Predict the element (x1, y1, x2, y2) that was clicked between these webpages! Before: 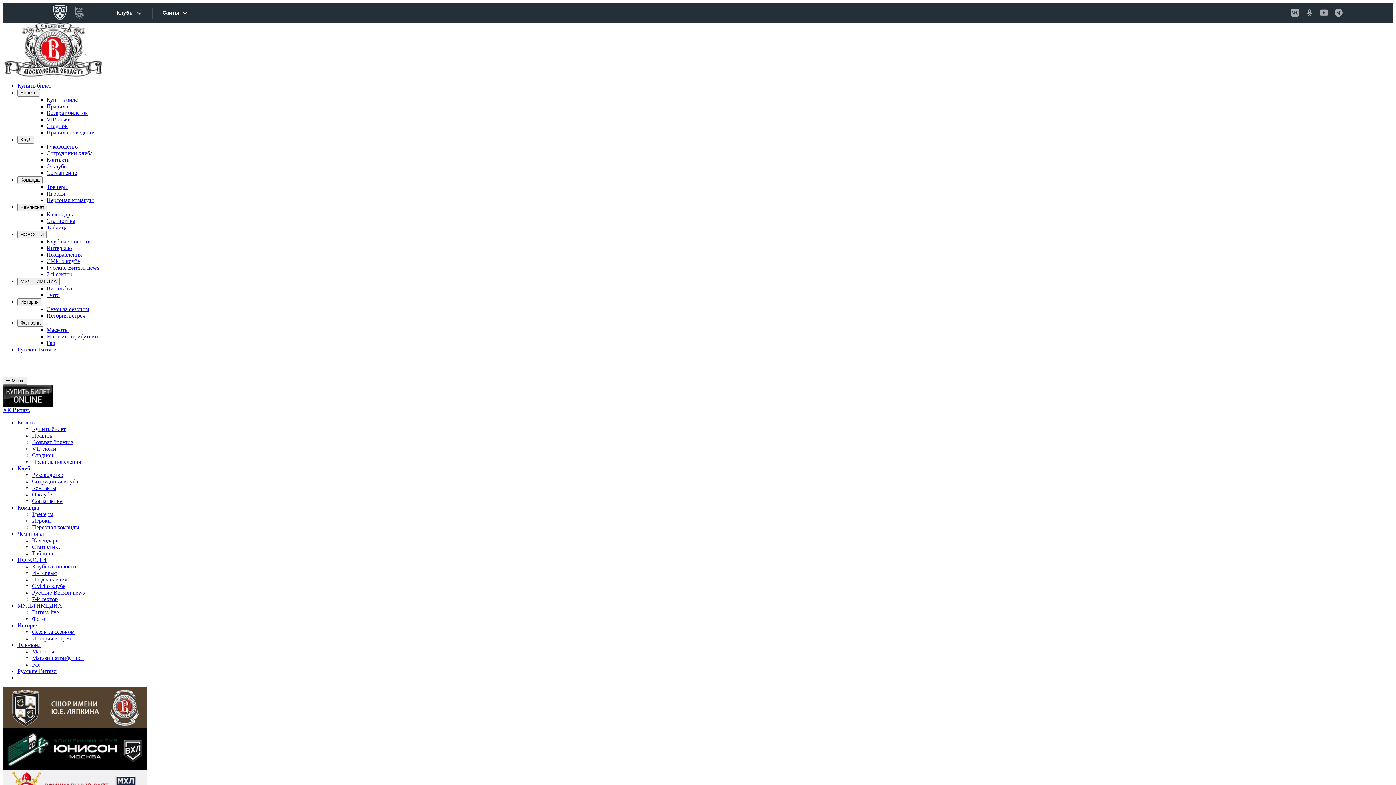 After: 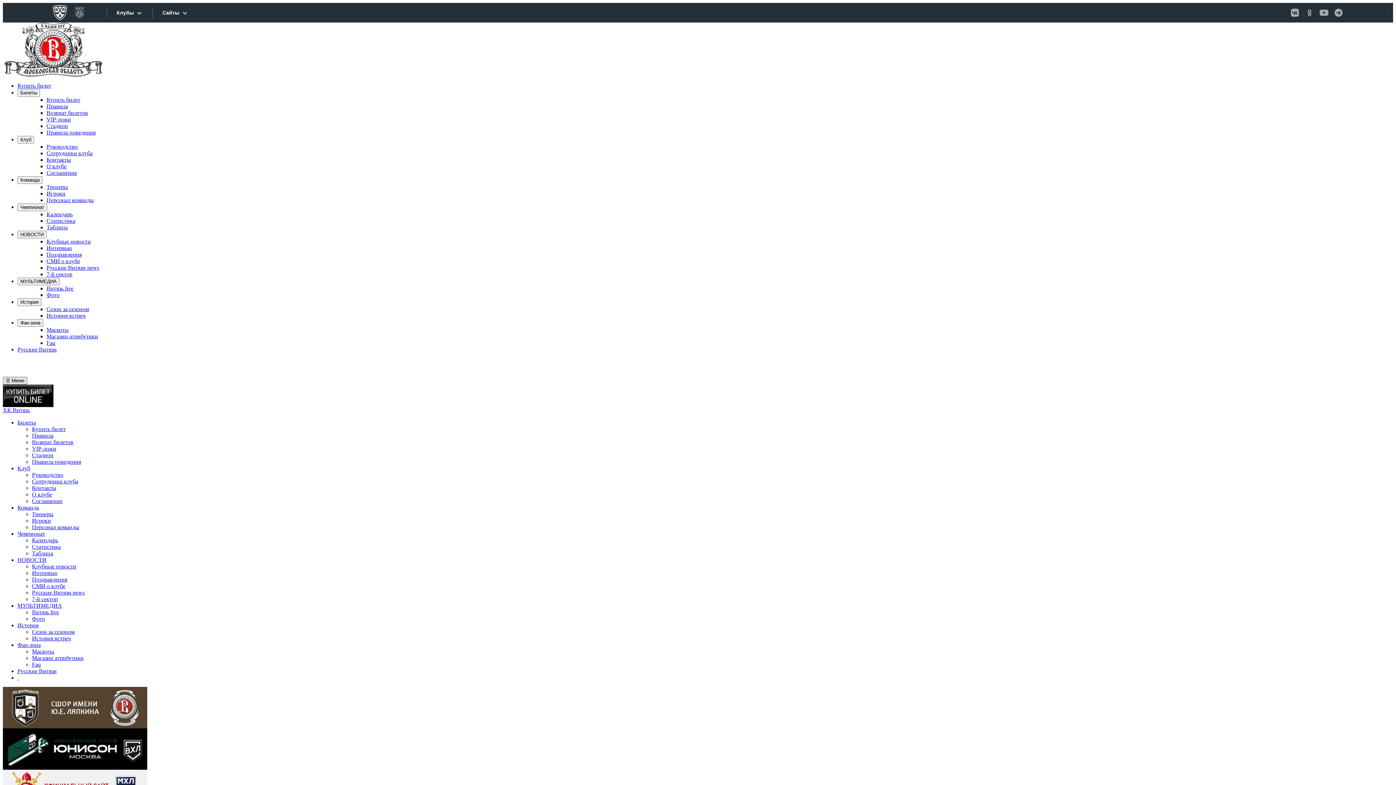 Action: bbox: (2, 377, 27, 384) label: ☰ Меню